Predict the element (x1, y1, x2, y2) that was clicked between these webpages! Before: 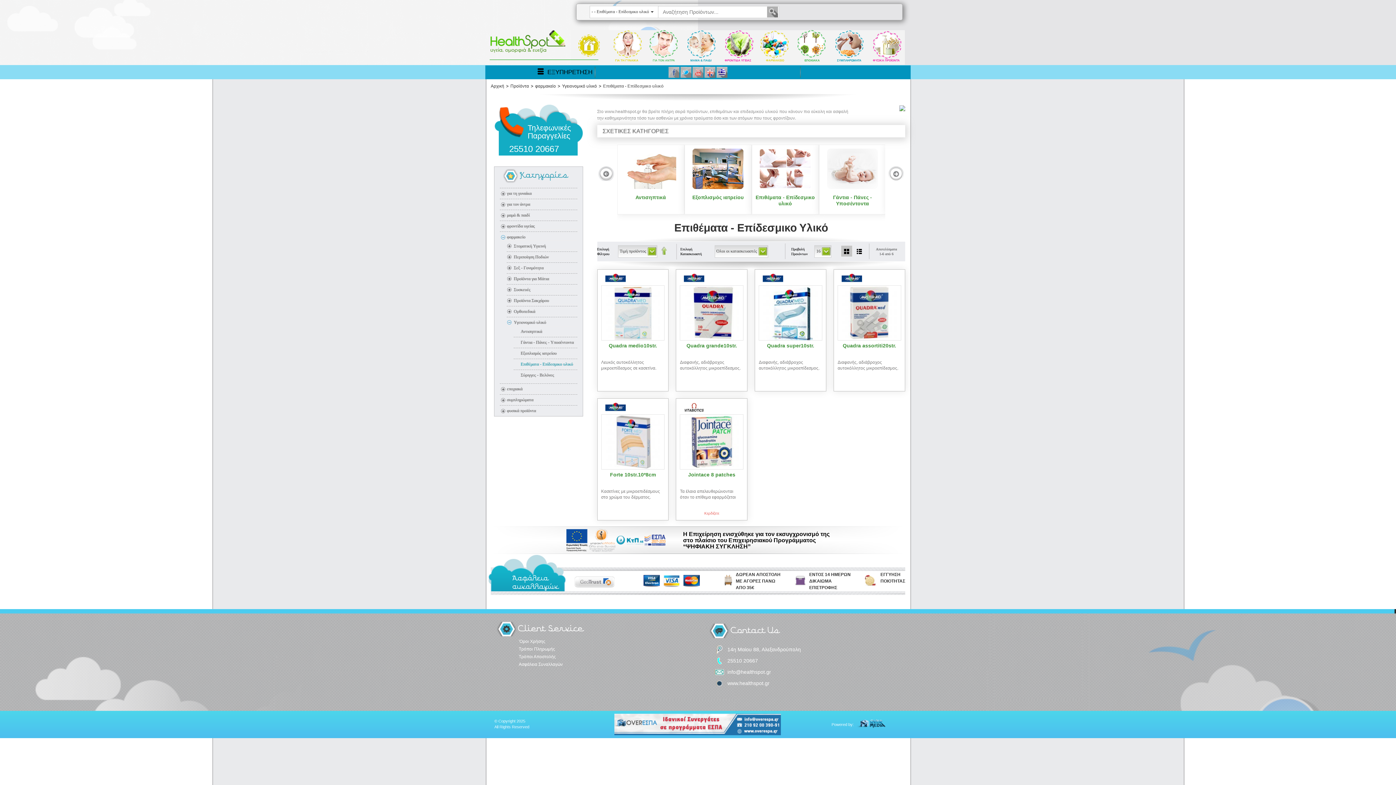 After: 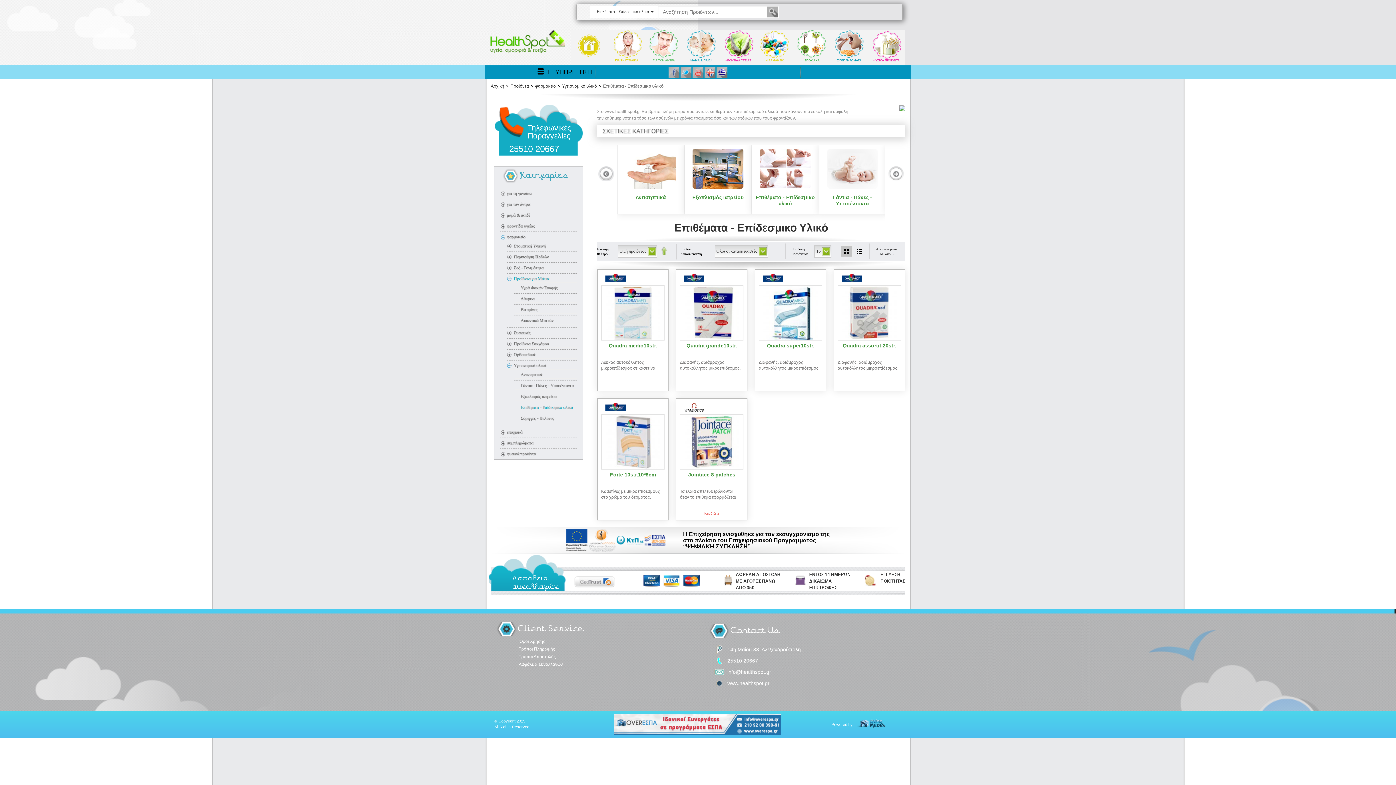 Action: label: Προϊόντα για Μάτια bbox: (508, 275, 577, 282)